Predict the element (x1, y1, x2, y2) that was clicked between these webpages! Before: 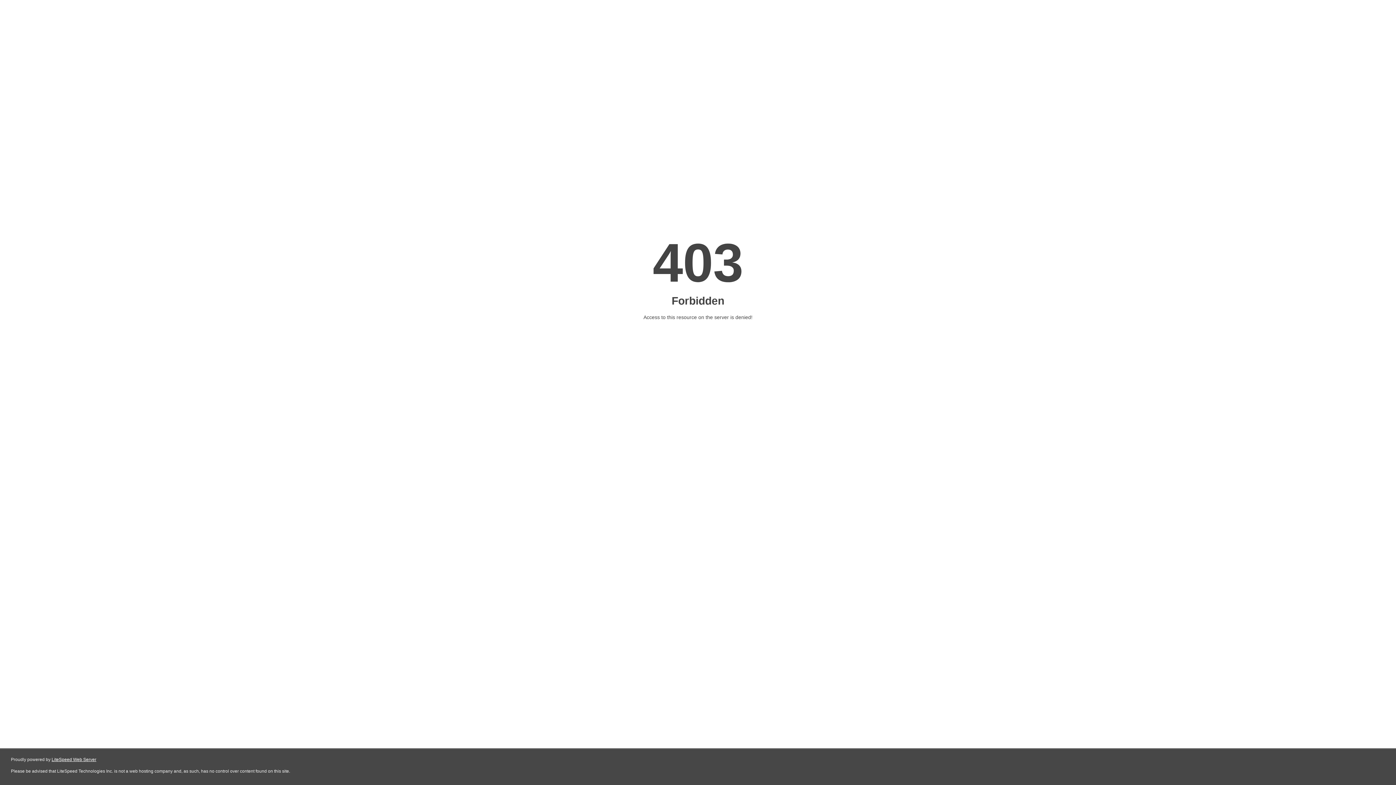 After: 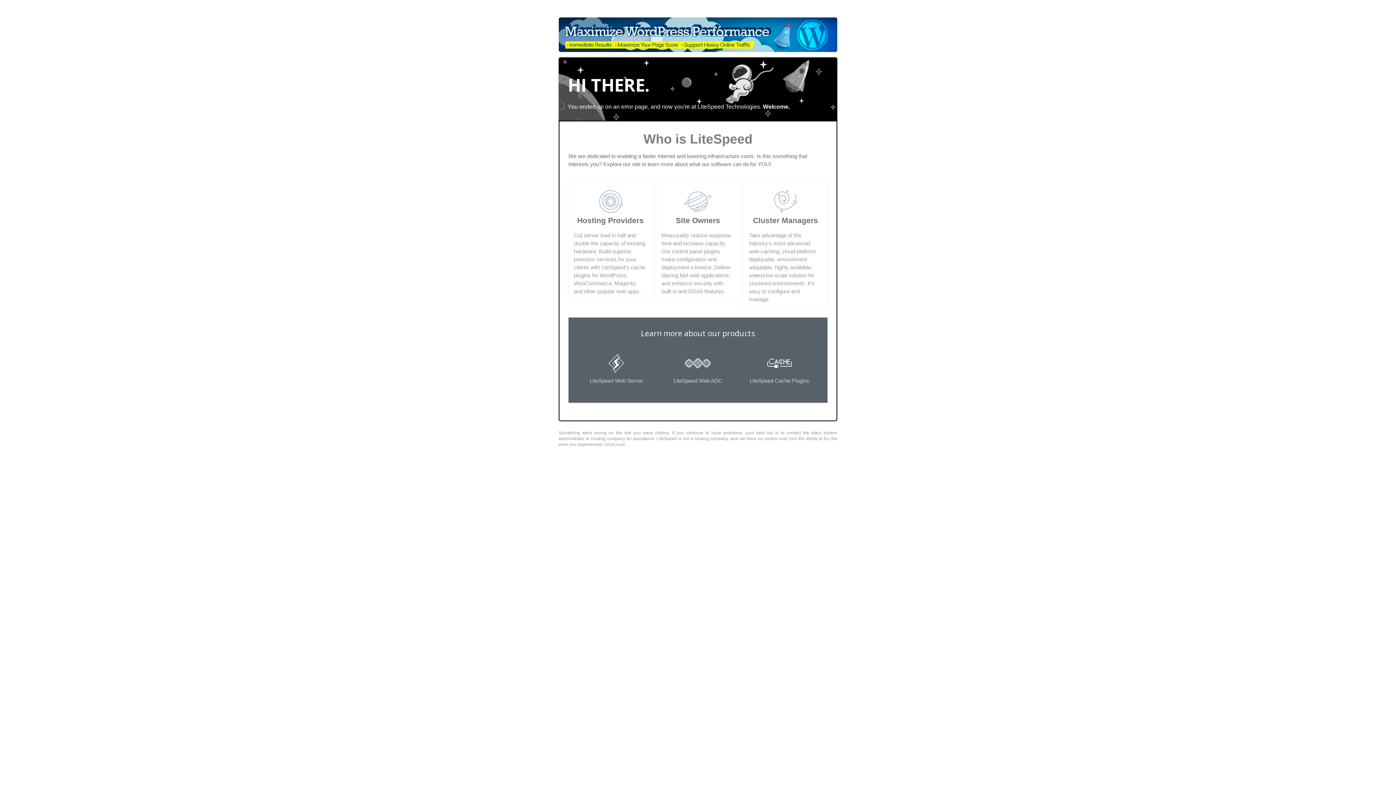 Action: label: LiteSpeed Web Server bbox: (51, 757, 96, 762)